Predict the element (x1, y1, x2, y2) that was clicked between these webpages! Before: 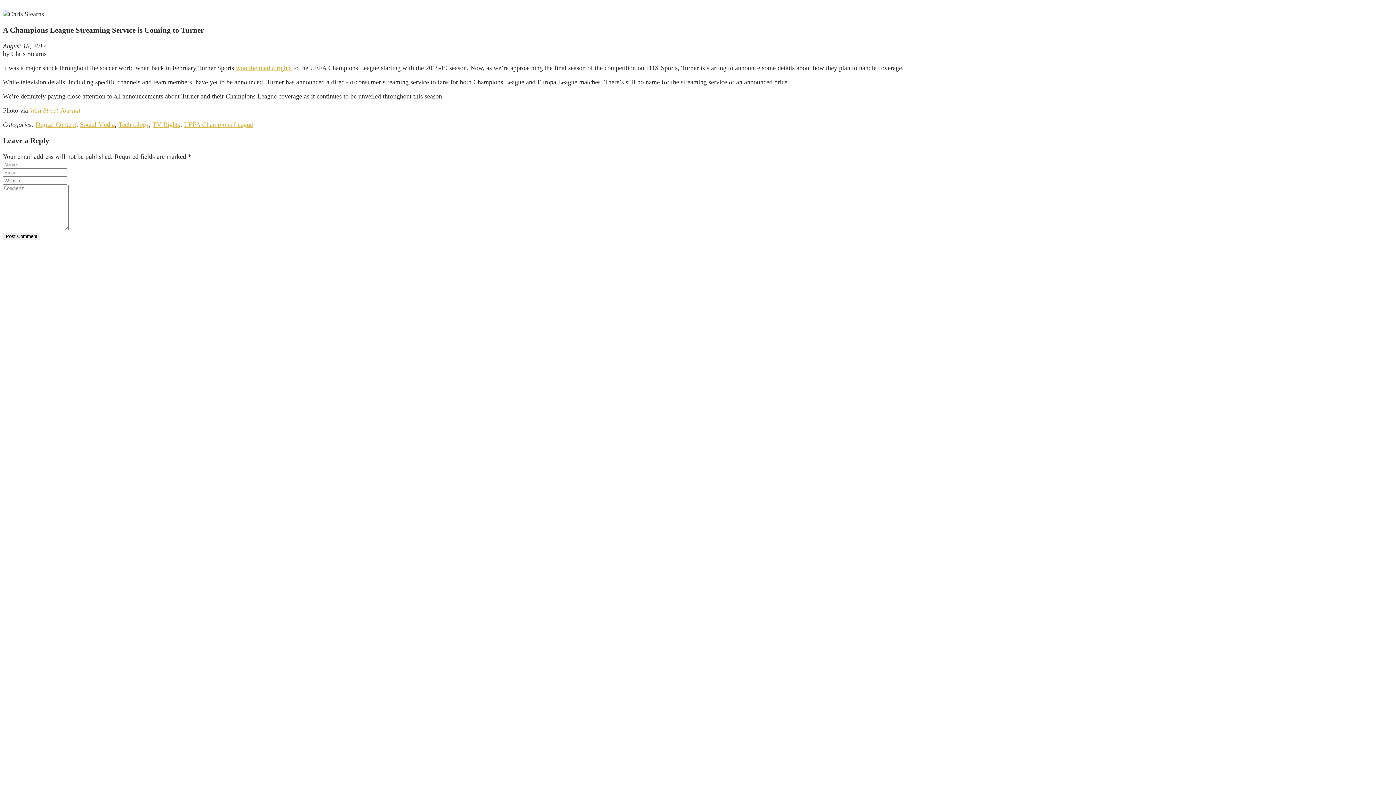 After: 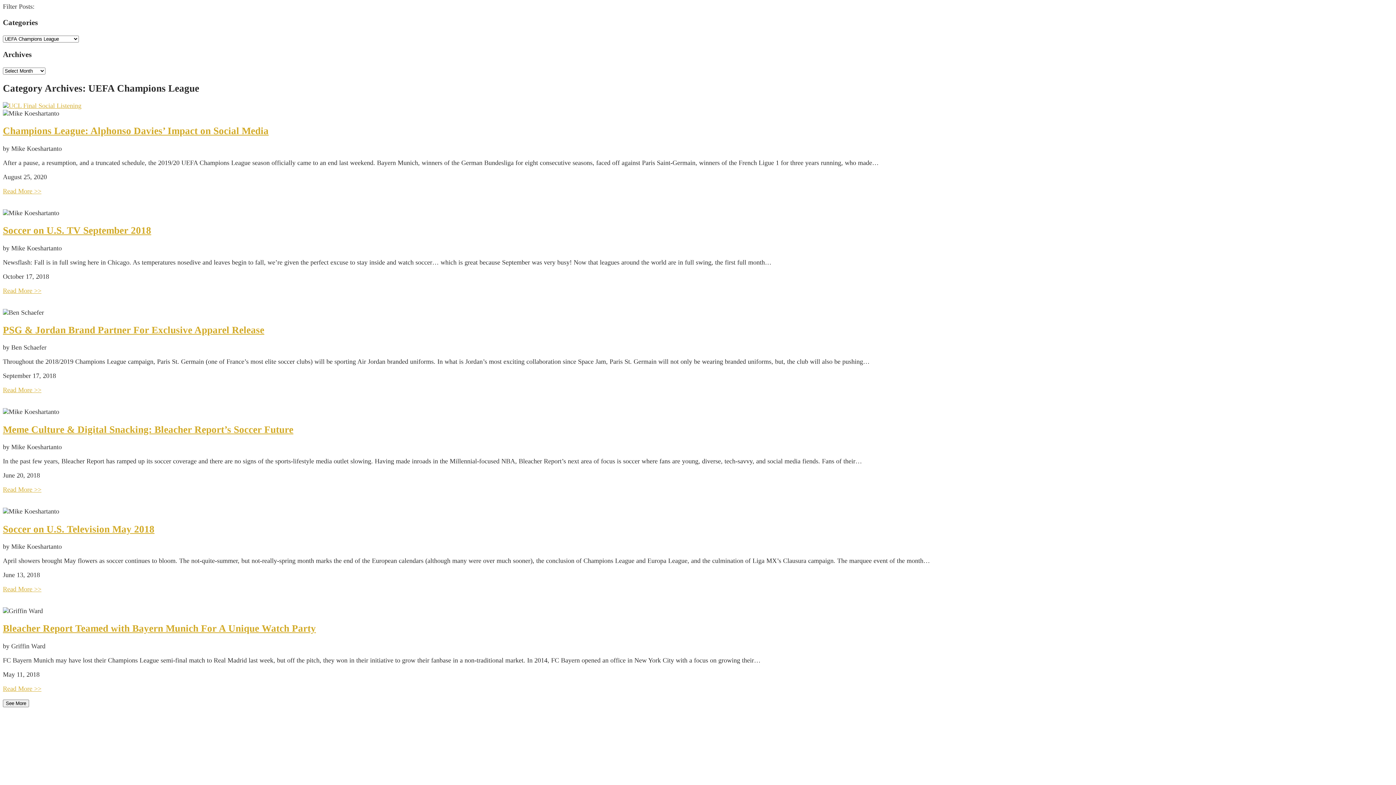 Action: bbox: (184, 121, 253, 128) label: UEFA Champions League